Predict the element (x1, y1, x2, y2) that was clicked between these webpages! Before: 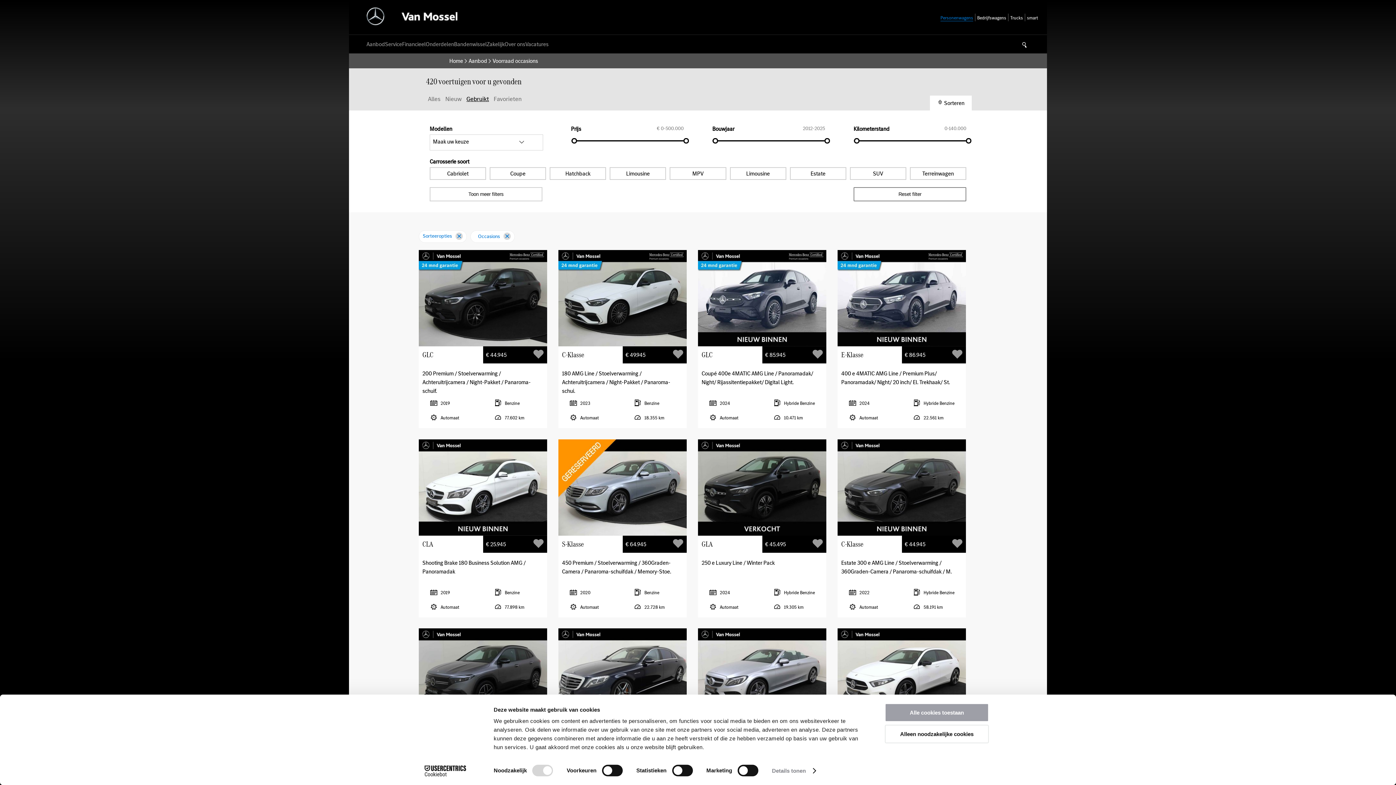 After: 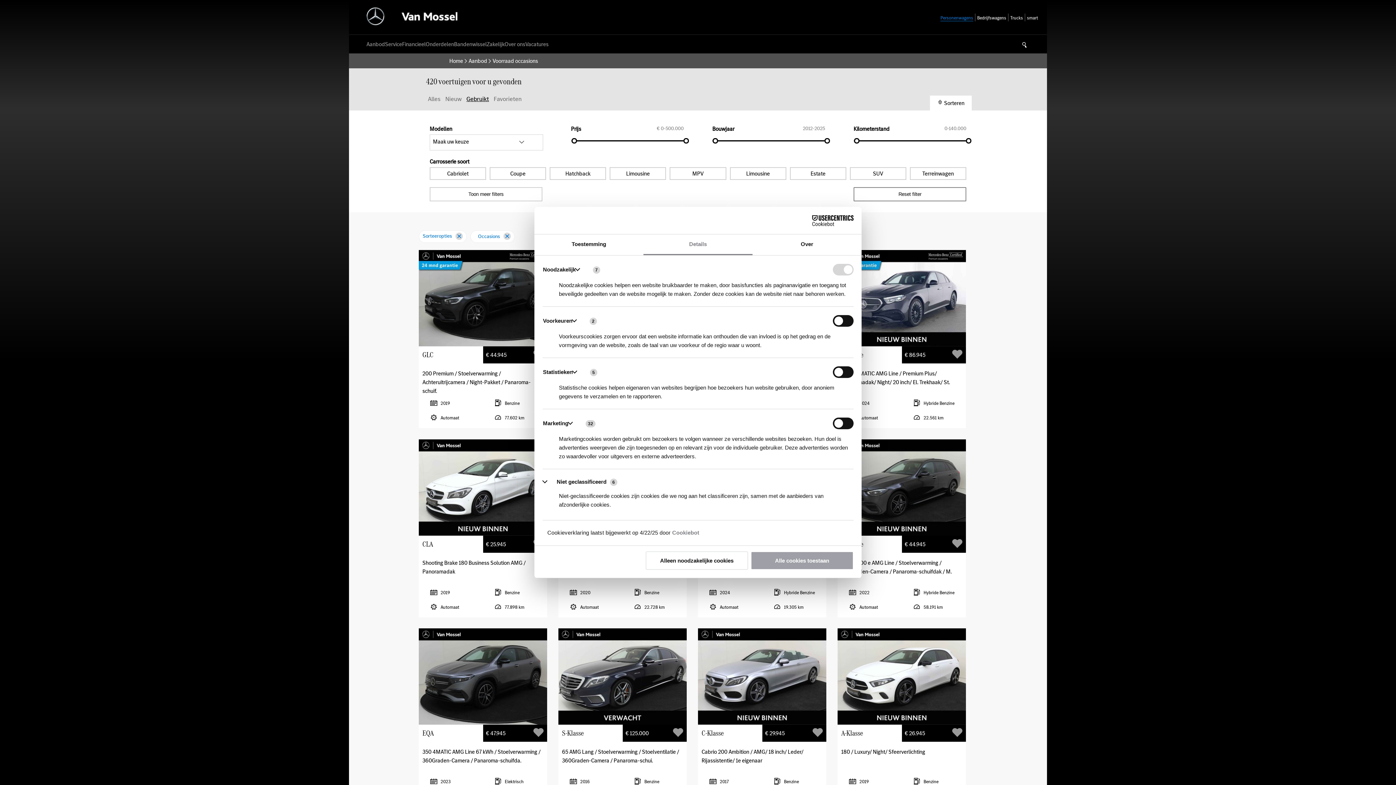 Action: label: Details tonen bbox: (772, 765, 815, 776)